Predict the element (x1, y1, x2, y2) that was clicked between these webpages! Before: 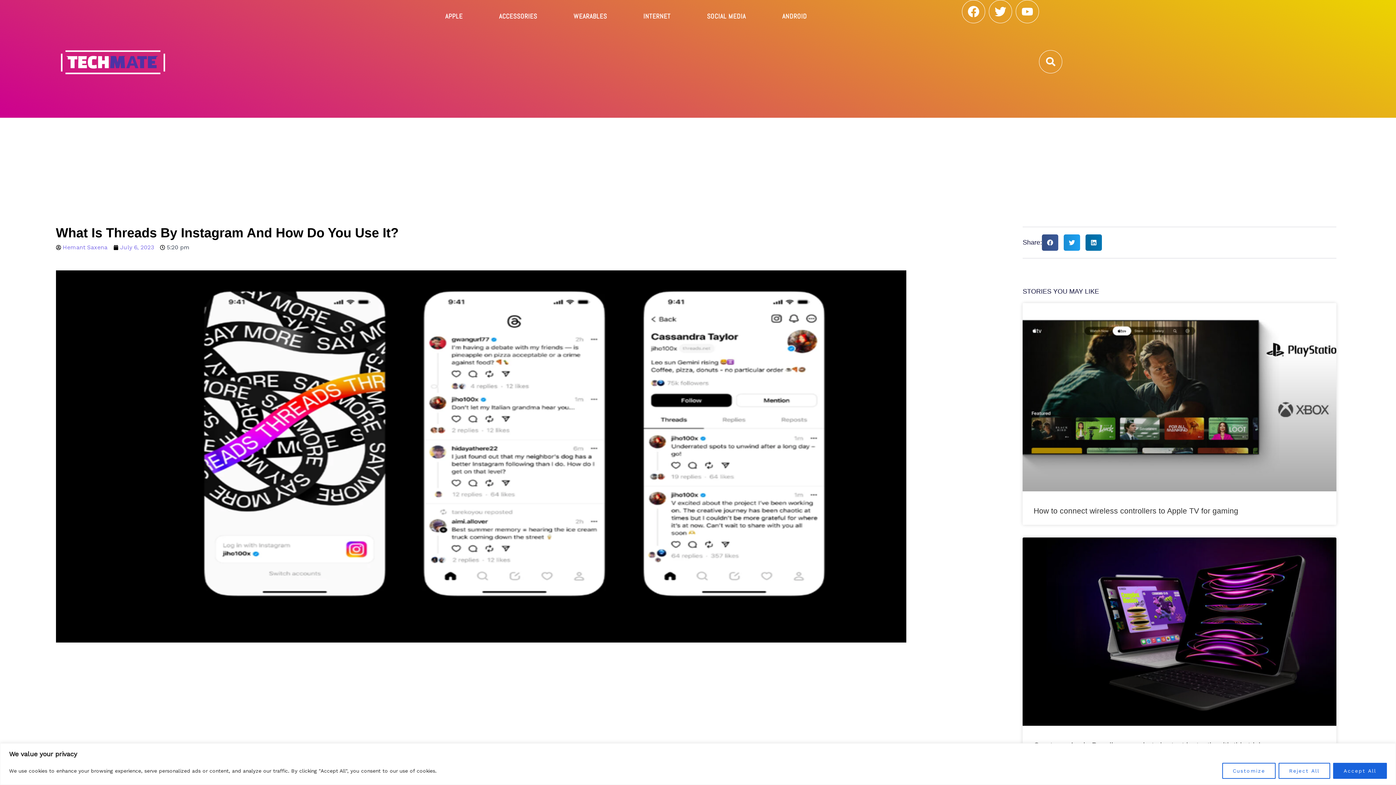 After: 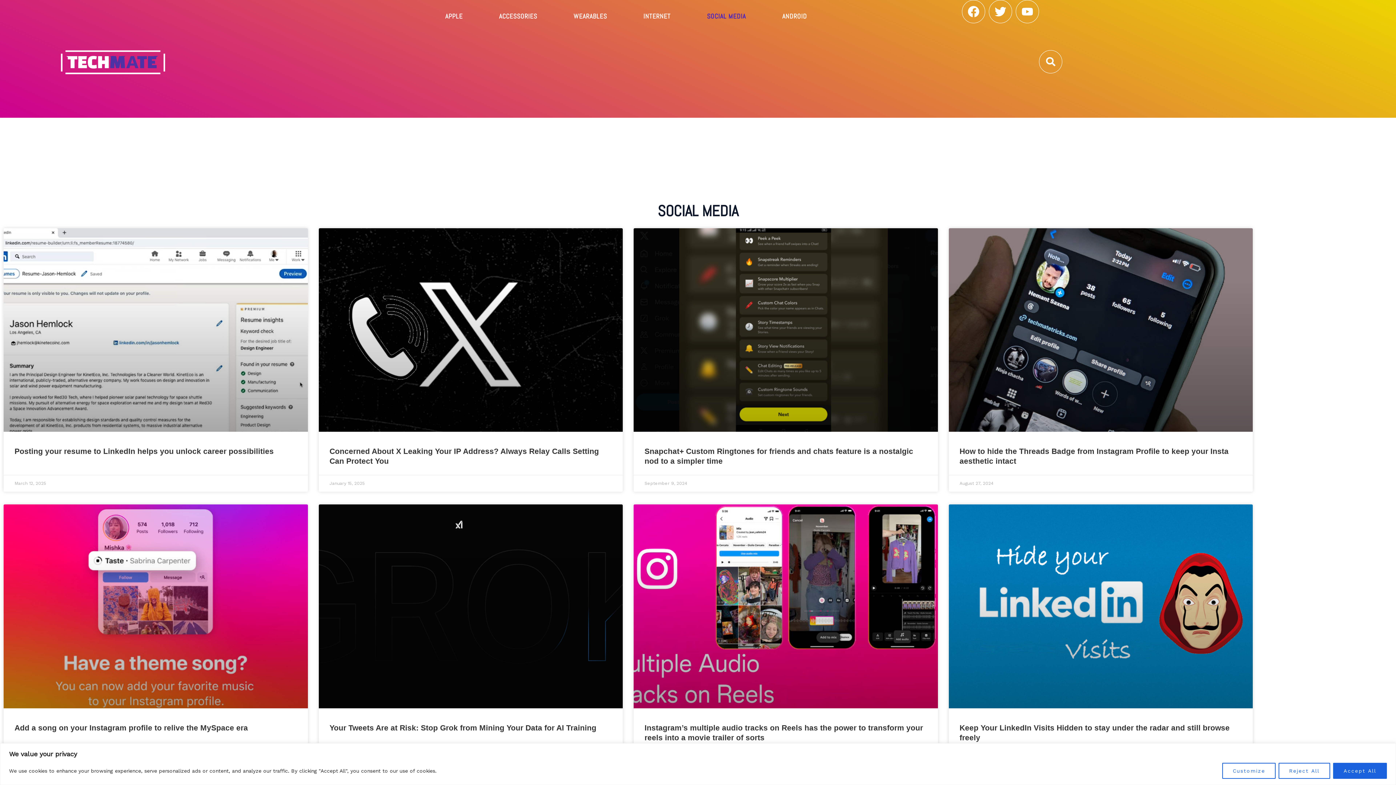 Action: label: SOCIAL MEDIA bbox: (707, 0, 746, 32)